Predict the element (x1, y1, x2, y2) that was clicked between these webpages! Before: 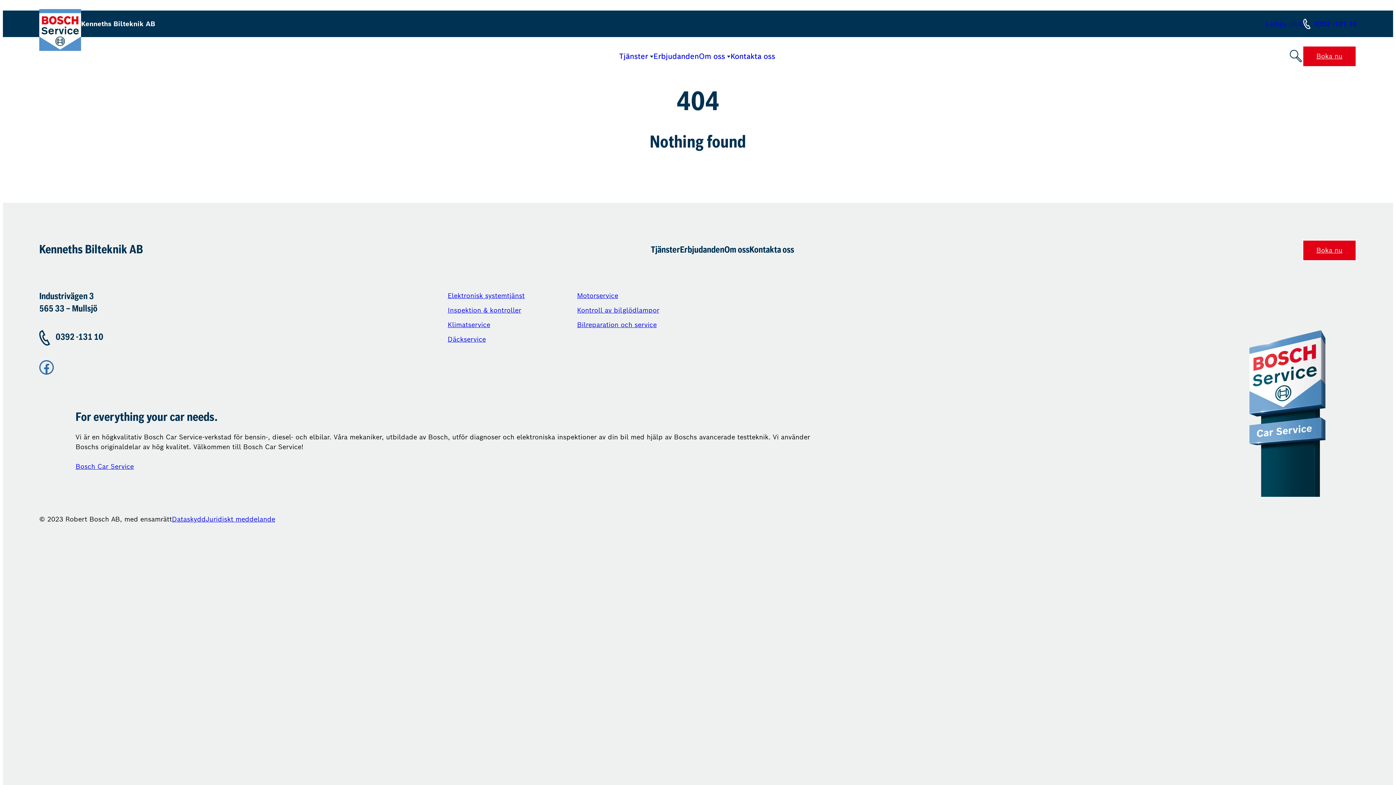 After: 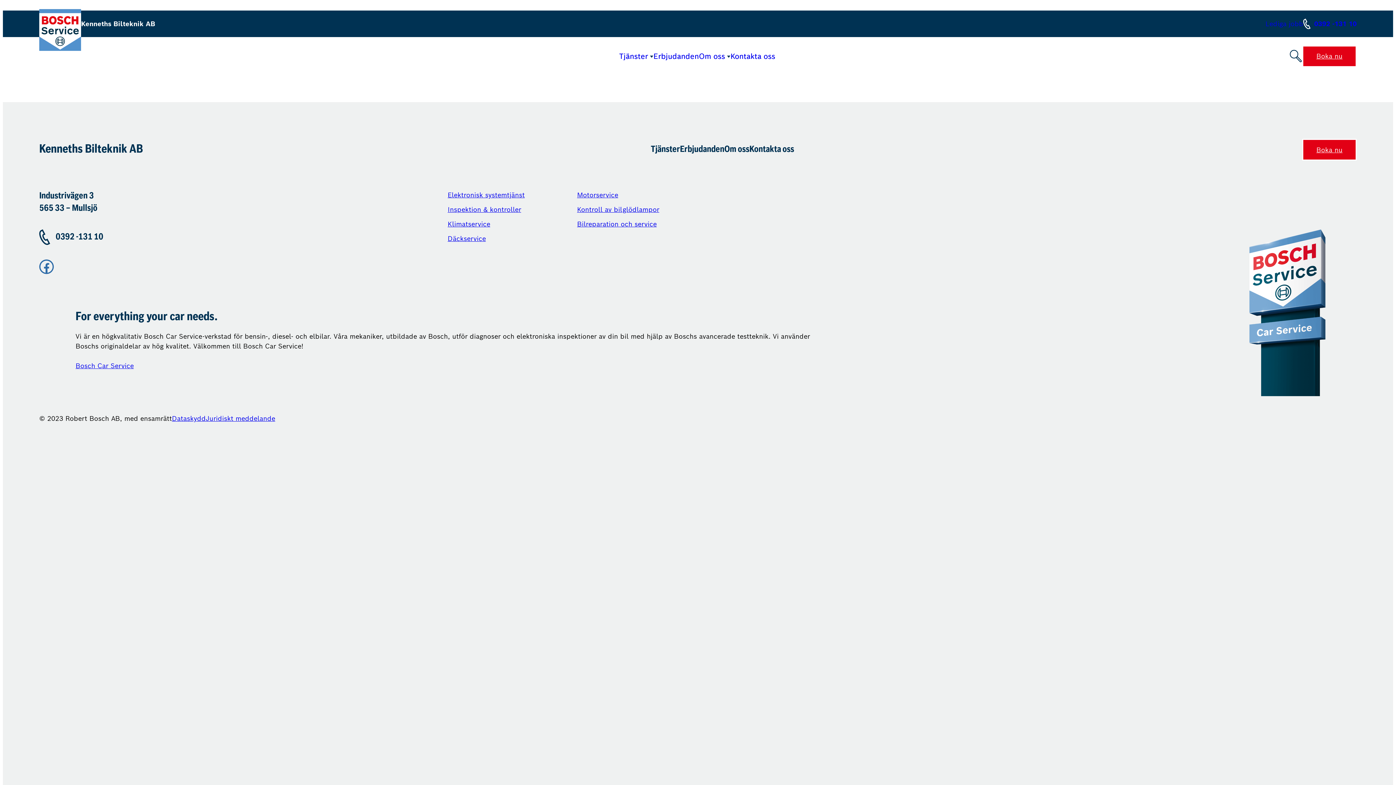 Action: label: Boka nu bbox: (1302, 45, 1357, 67)